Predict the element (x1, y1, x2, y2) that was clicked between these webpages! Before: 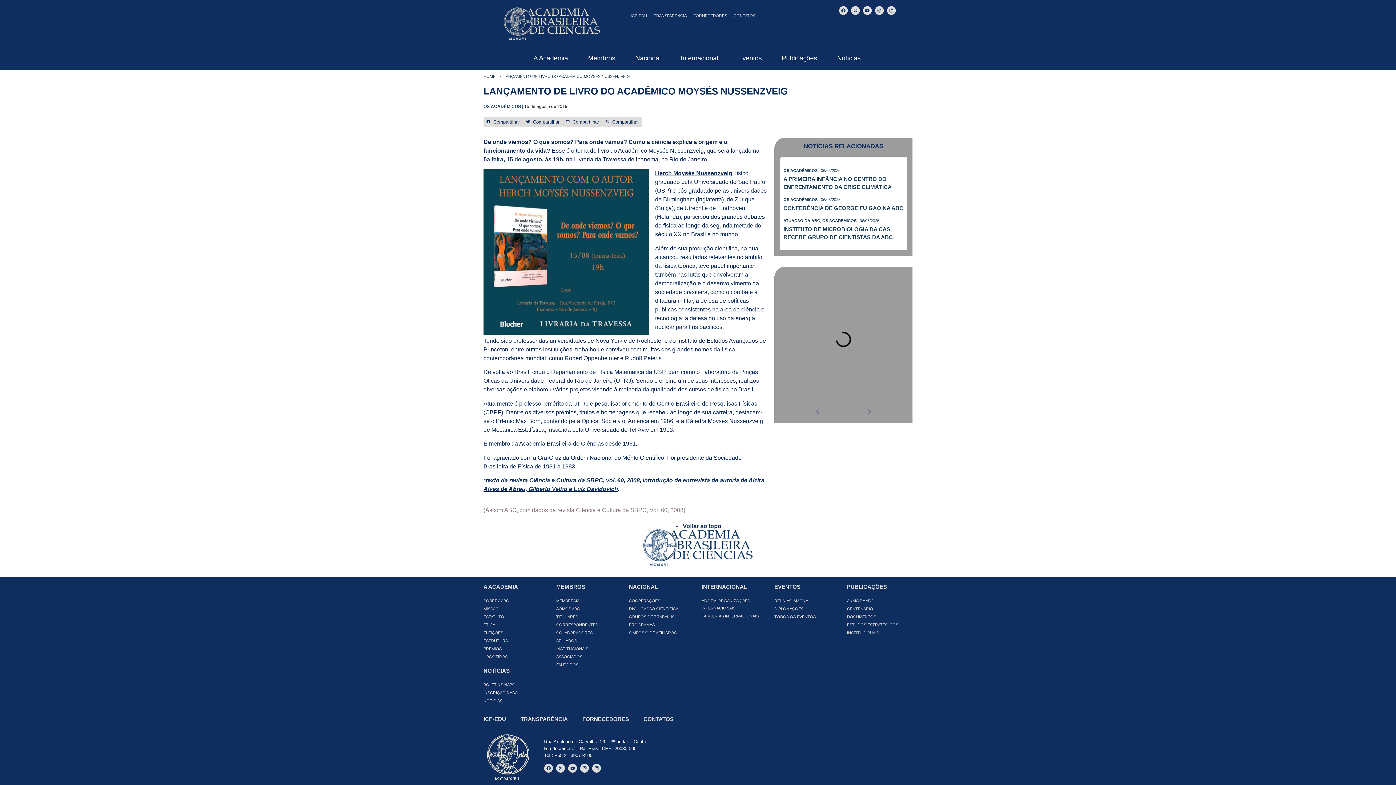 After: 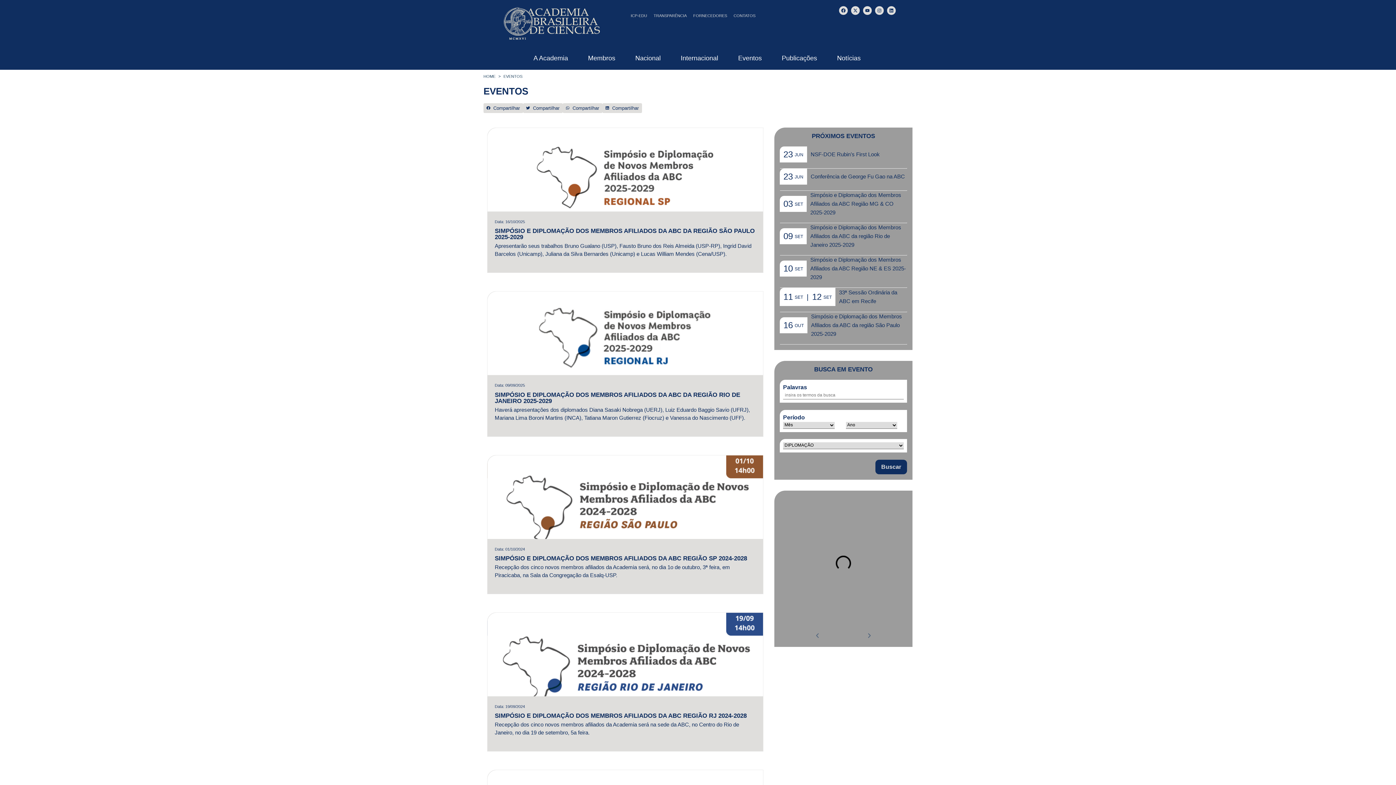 Action: bbox: (774, 604, 839, 612) label: DIPLOMAÇÕES